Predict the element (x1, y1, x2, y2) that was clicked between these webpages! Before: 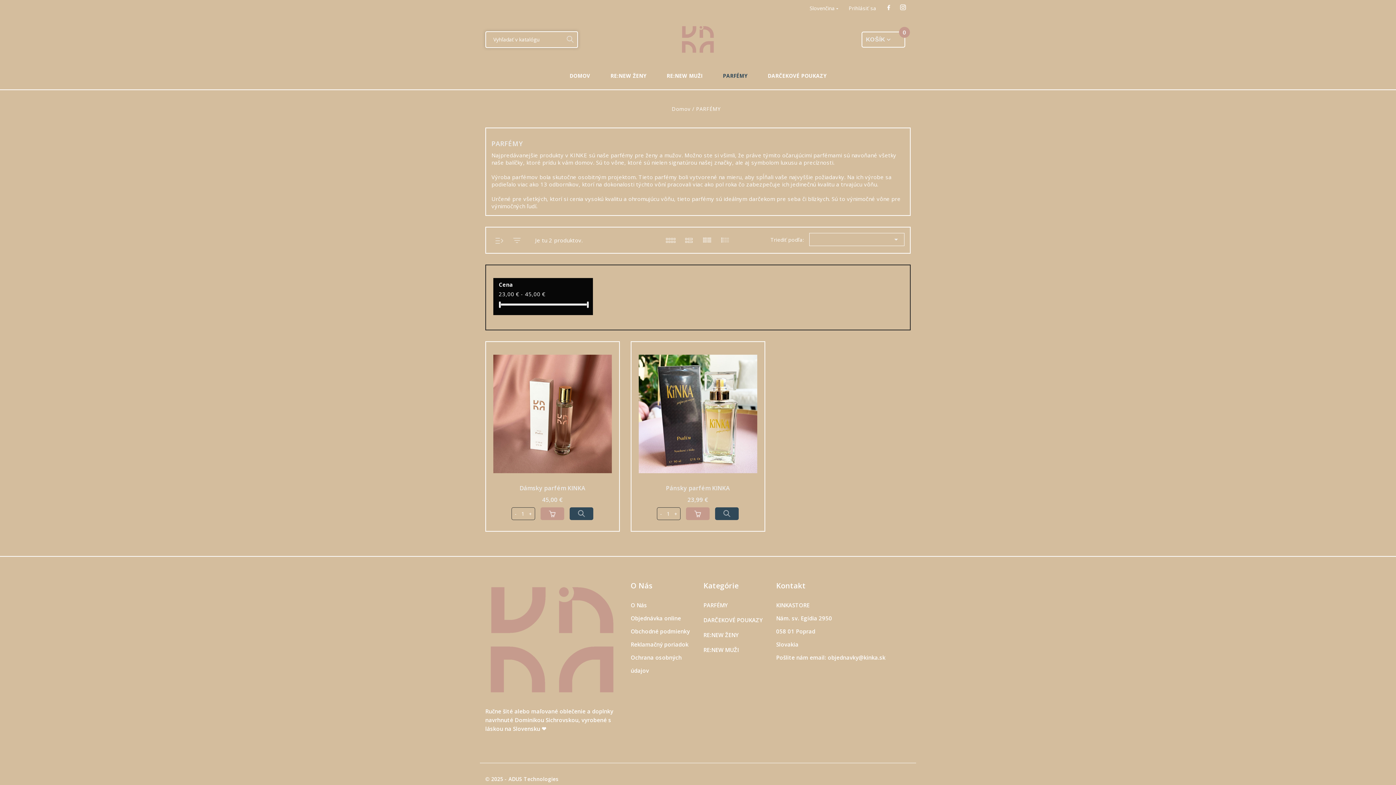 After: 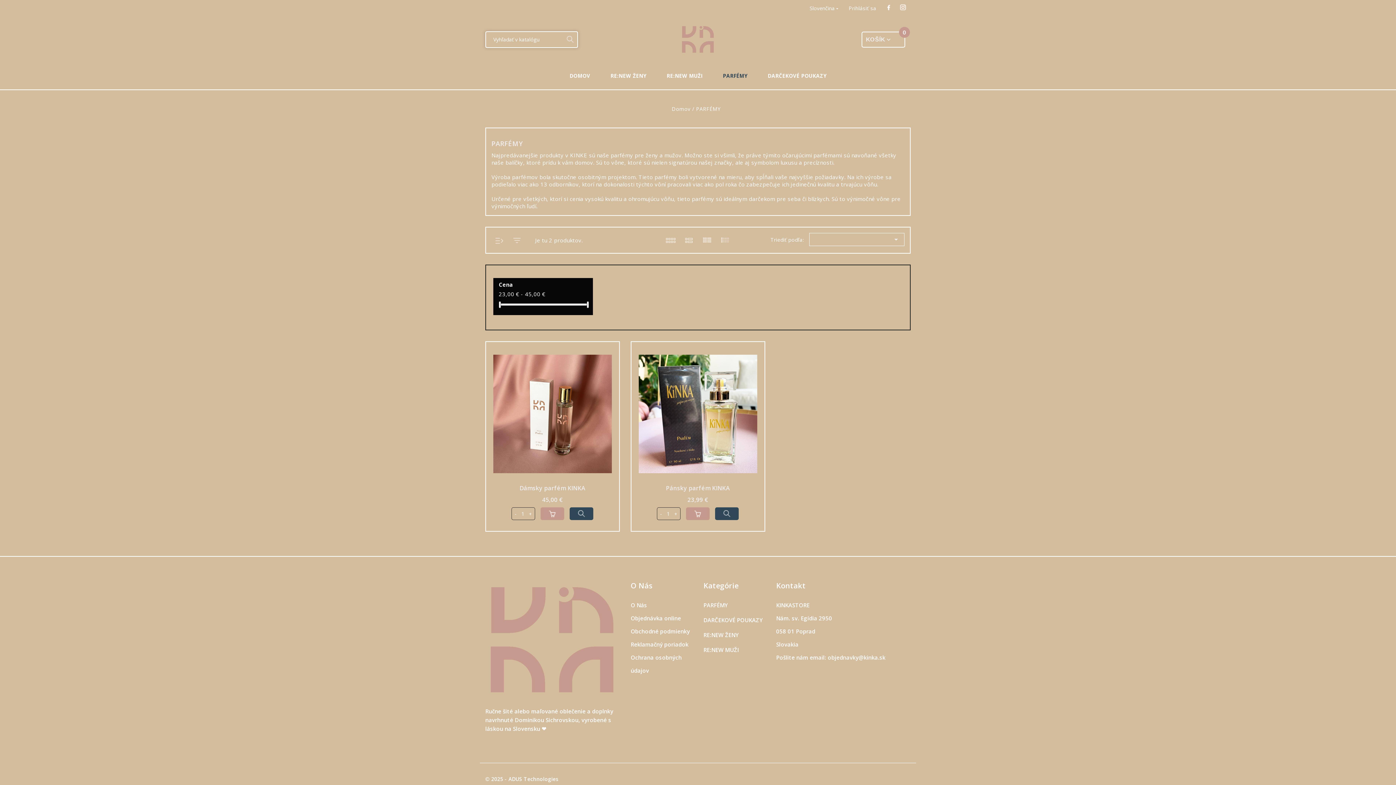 Action: bbox: (696, 105, 720, 112) label: PARFÉMY